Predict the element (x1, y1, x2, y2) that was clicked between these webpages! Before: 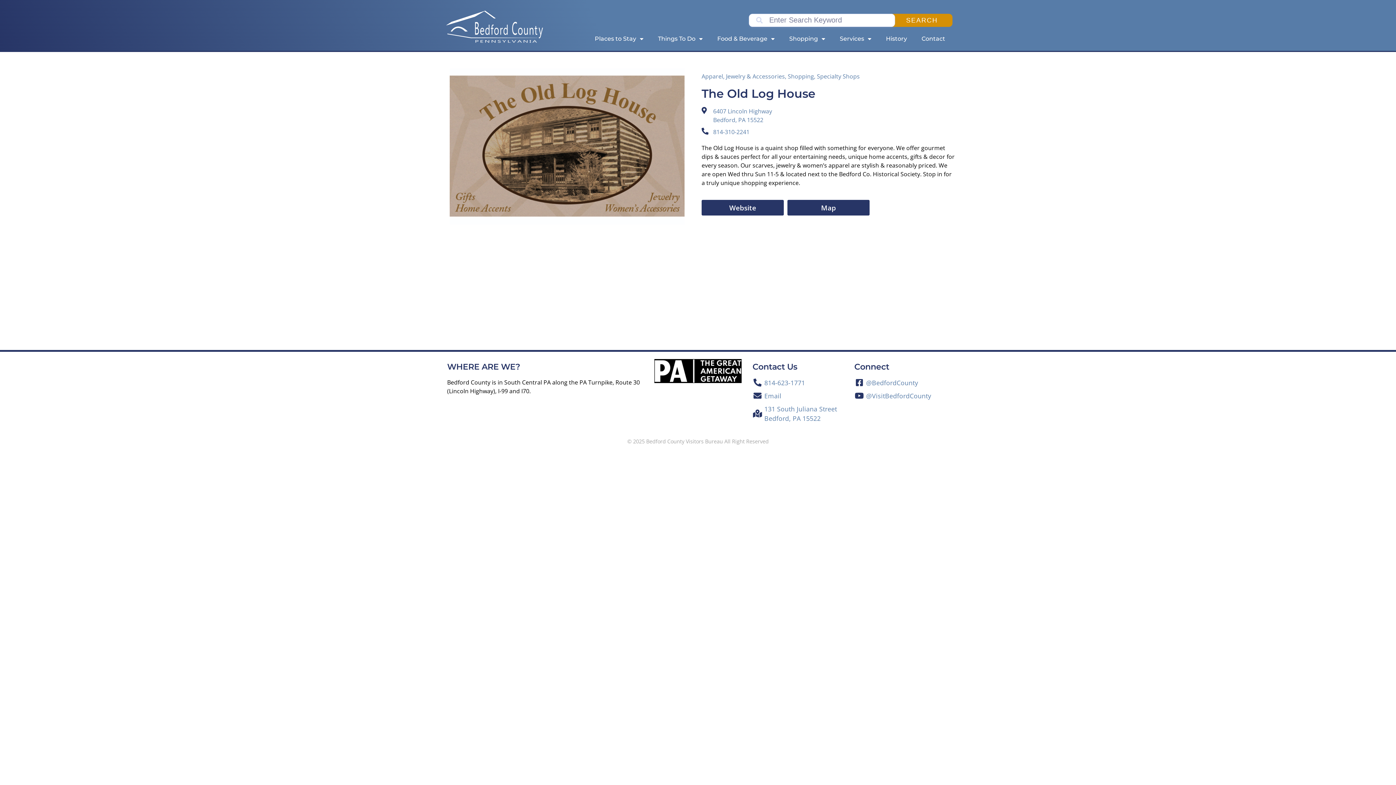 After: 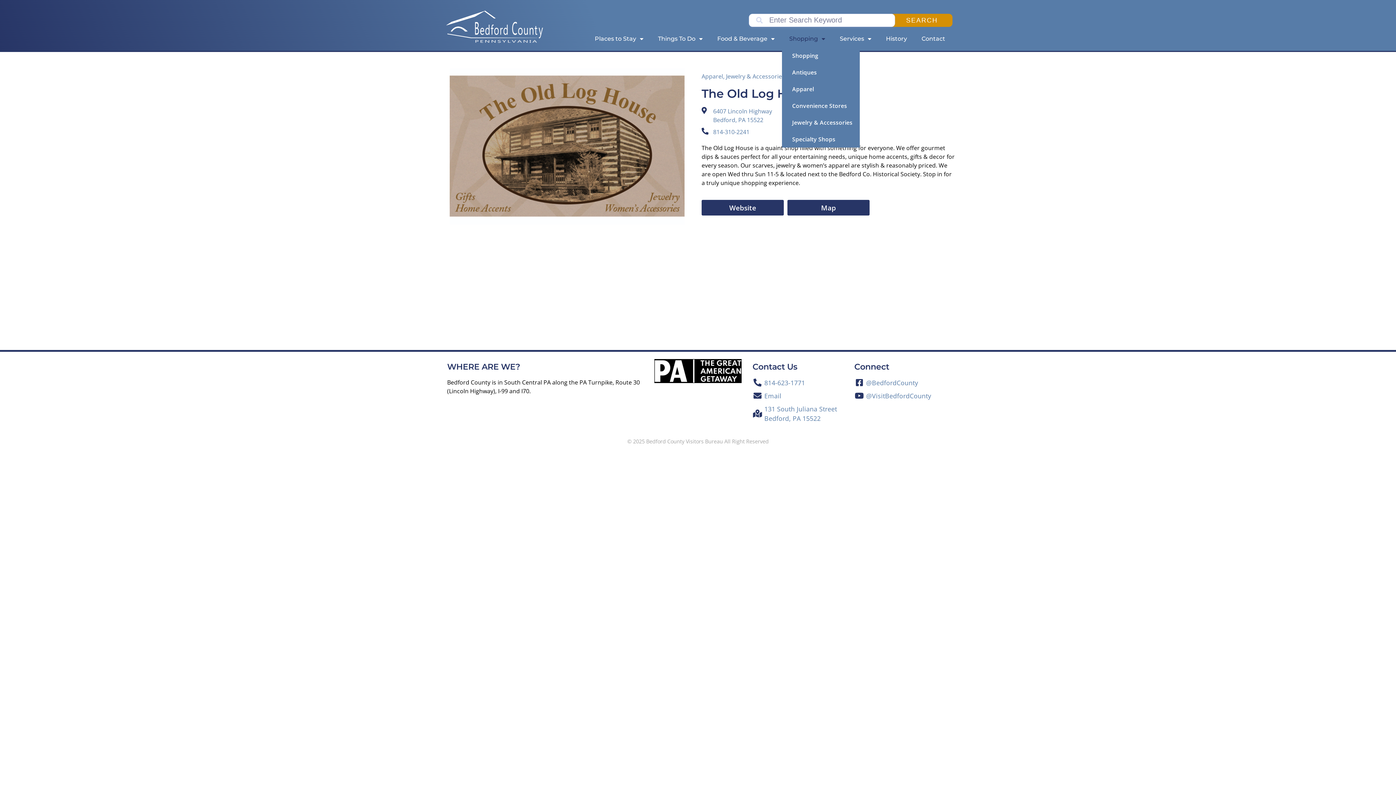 Action: bbox: (782, 30, 832, 47) label: Shopping